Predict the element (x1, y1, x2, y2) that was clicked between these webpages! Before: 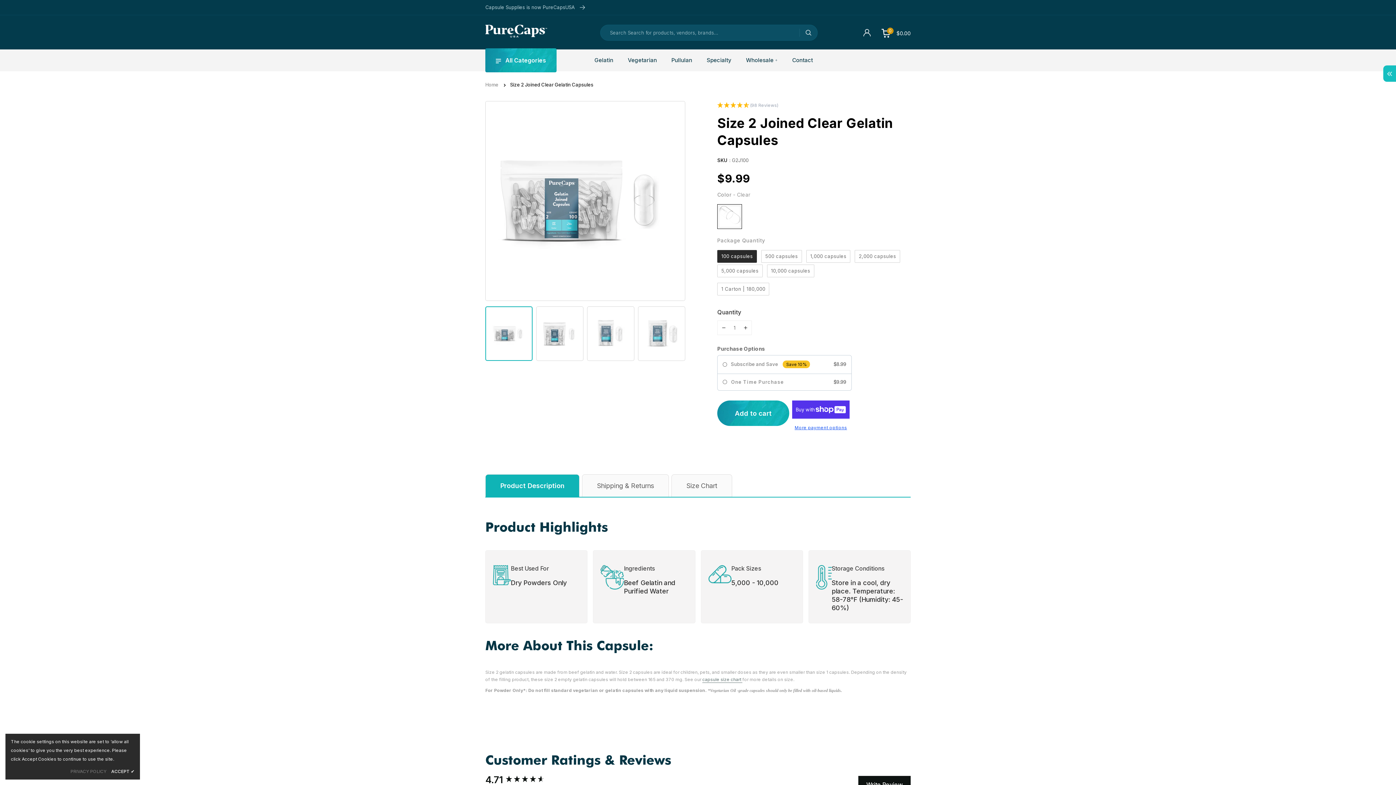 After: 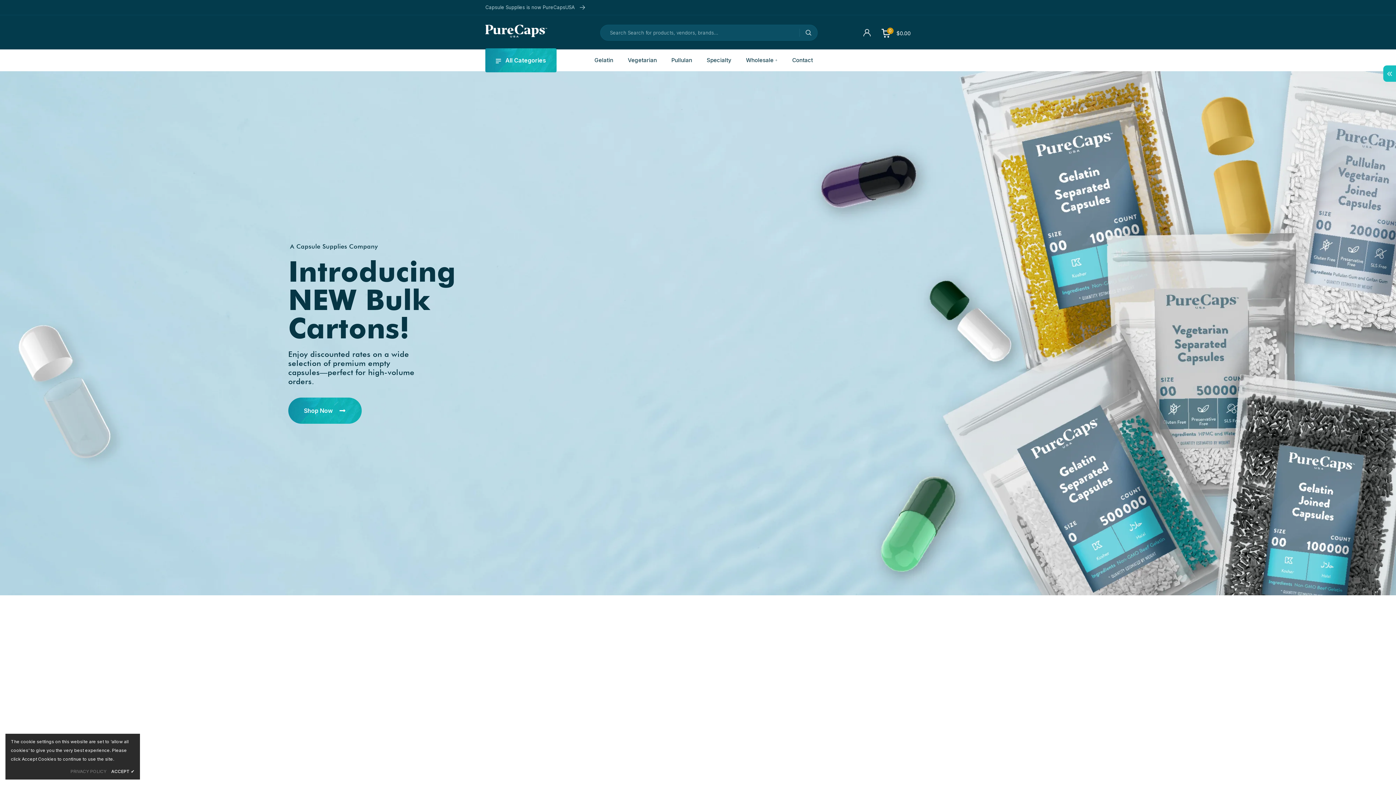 Action: label: Home  bbox: (485, 81, 499, 87)